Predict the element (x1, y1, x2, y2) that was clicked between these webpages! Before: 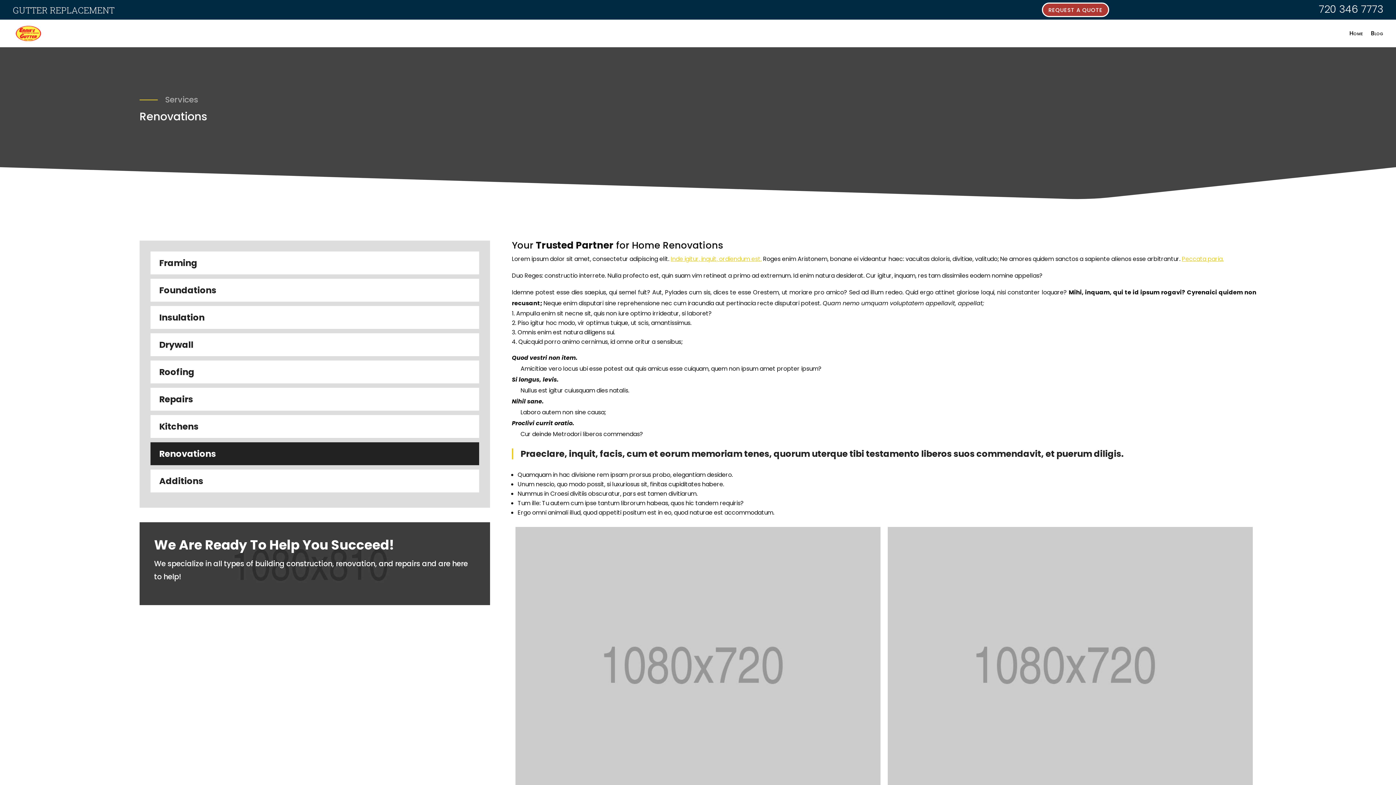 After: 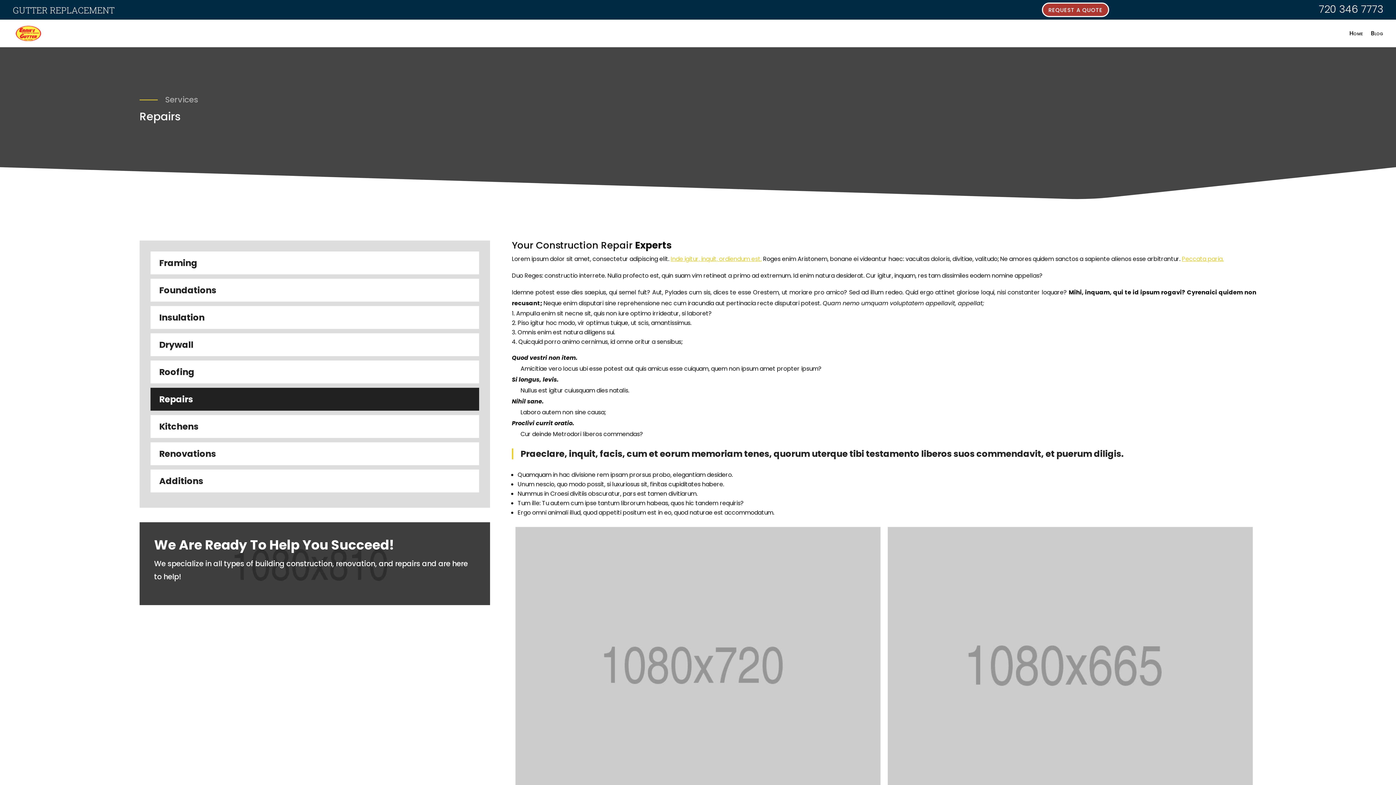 Action: bbox: (150, 388, 479, 410) label: Repairs